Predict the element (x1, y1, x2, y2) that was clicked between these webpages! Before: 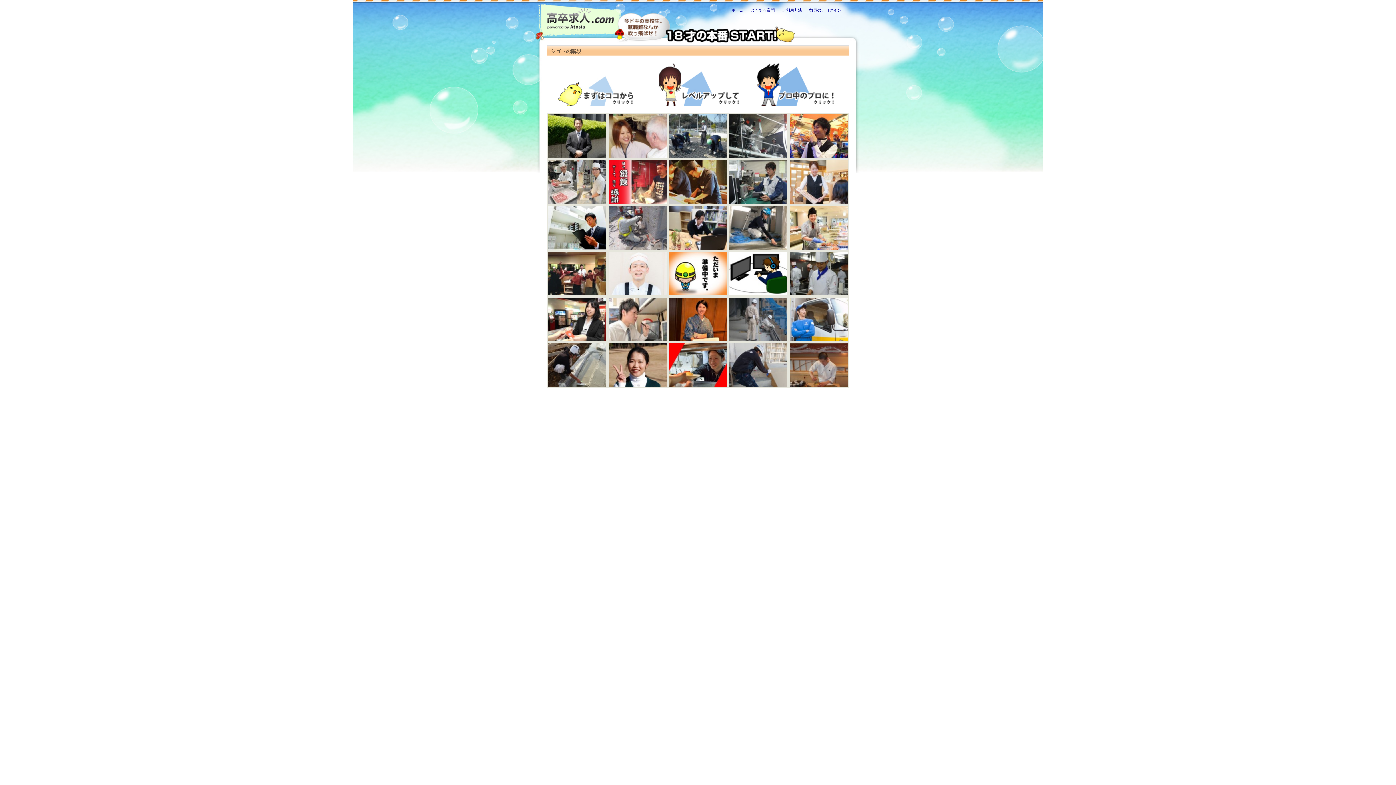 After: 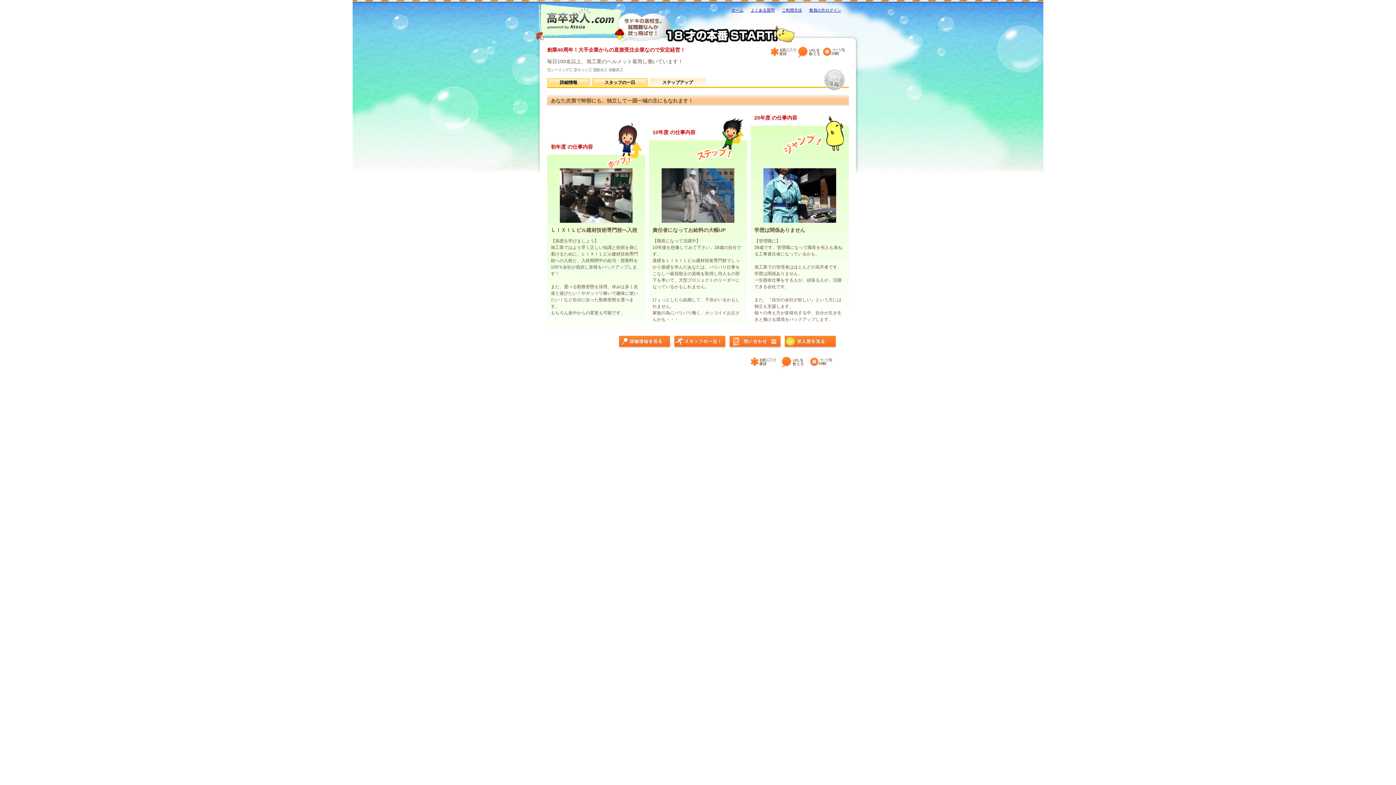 Action: bbox: (728, 296, 788, 342)